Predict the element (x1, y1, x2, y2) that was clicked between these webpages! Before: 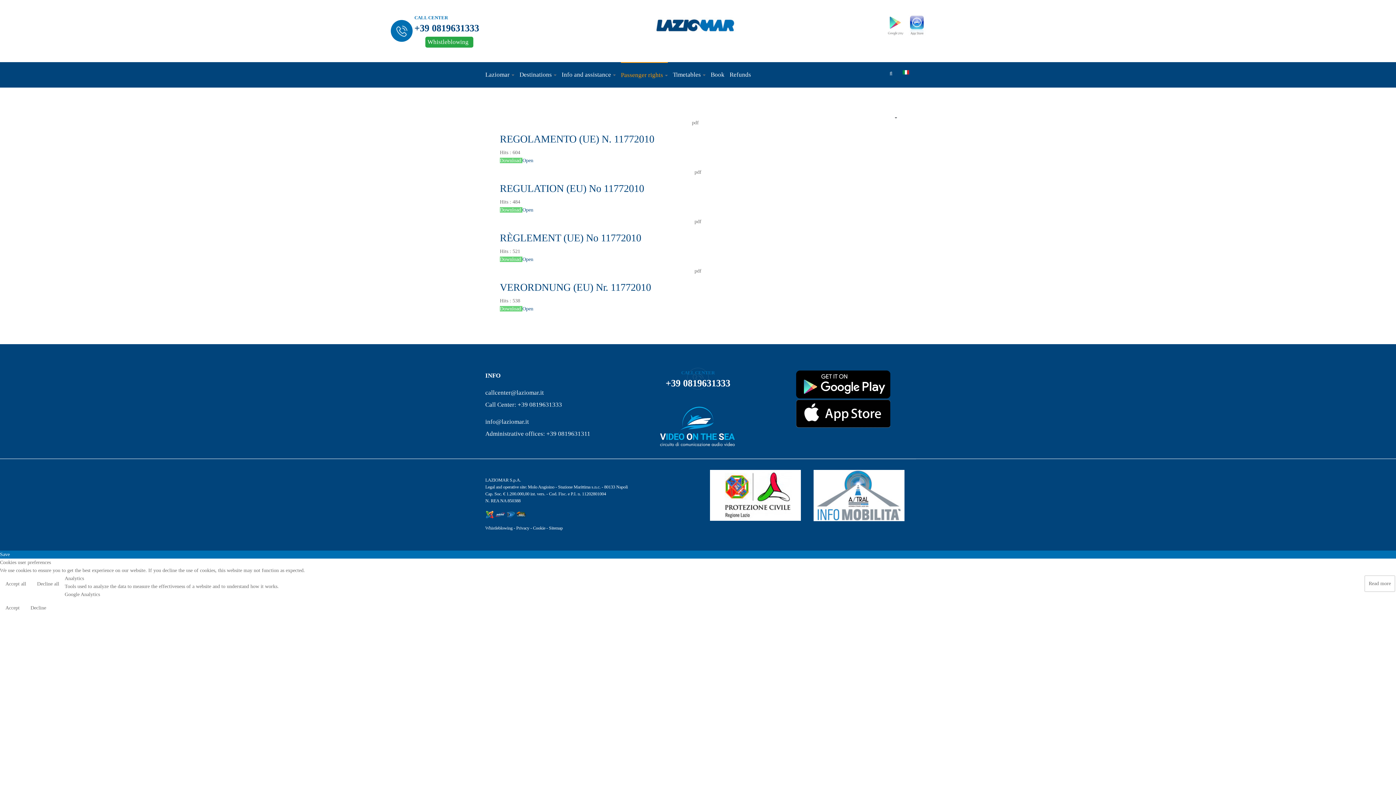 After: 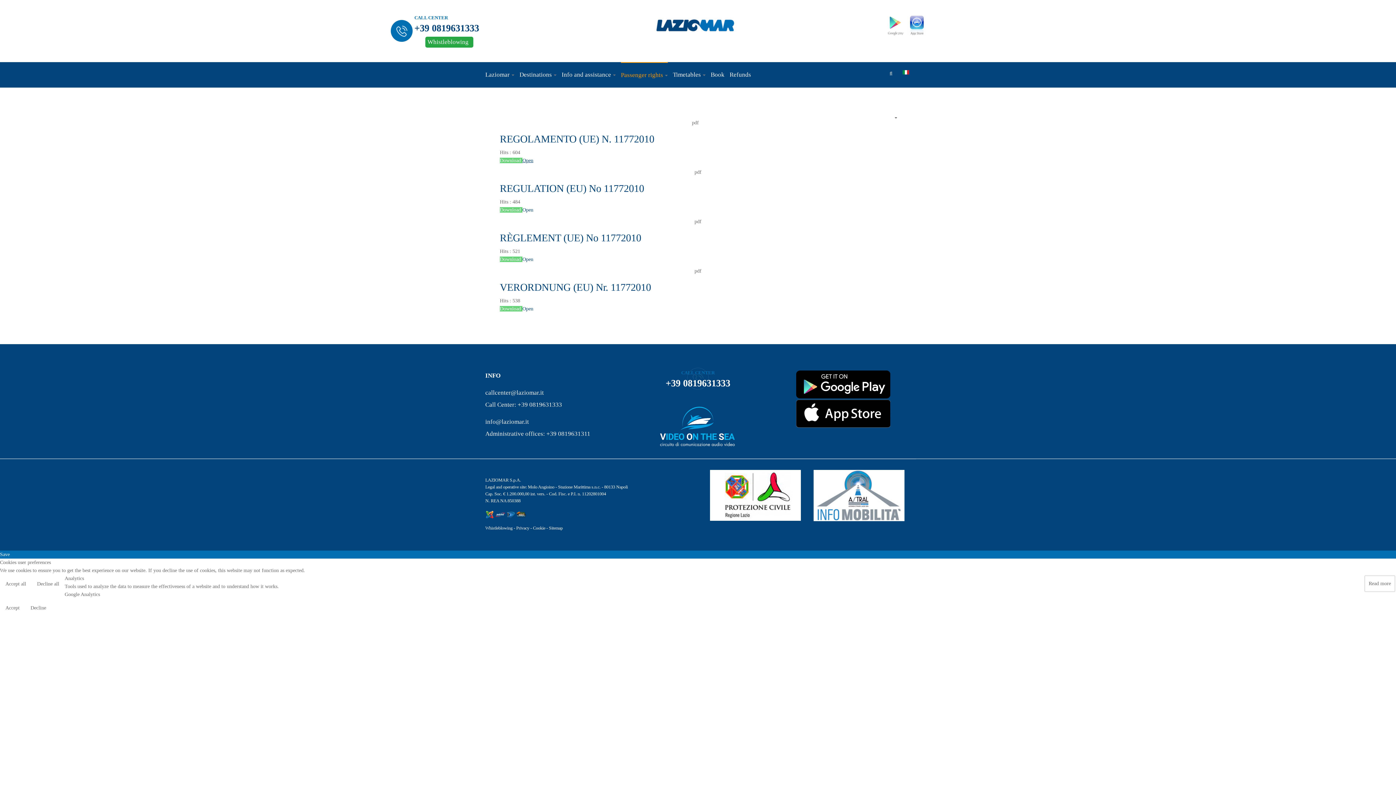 Action: label: Open bbox: (522, 157, 533, 163)